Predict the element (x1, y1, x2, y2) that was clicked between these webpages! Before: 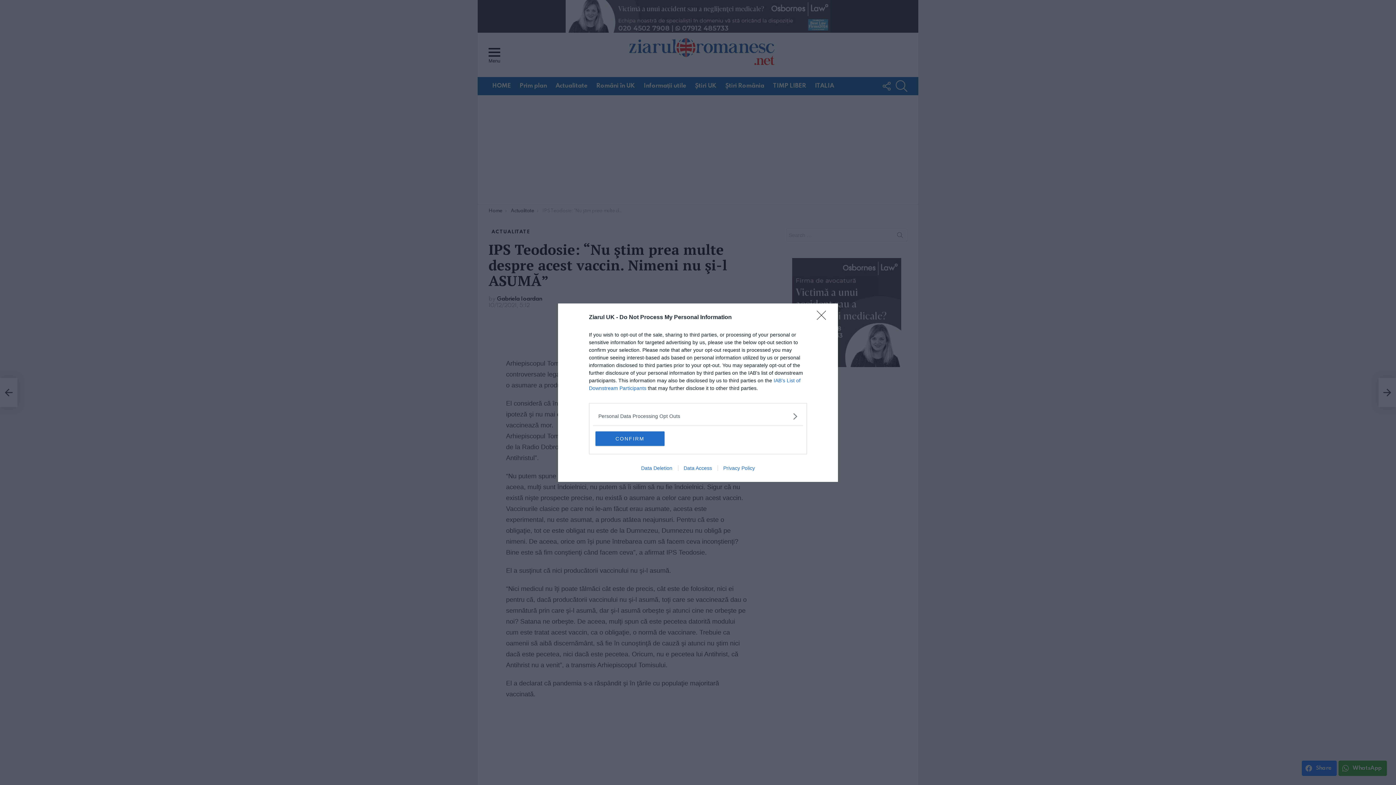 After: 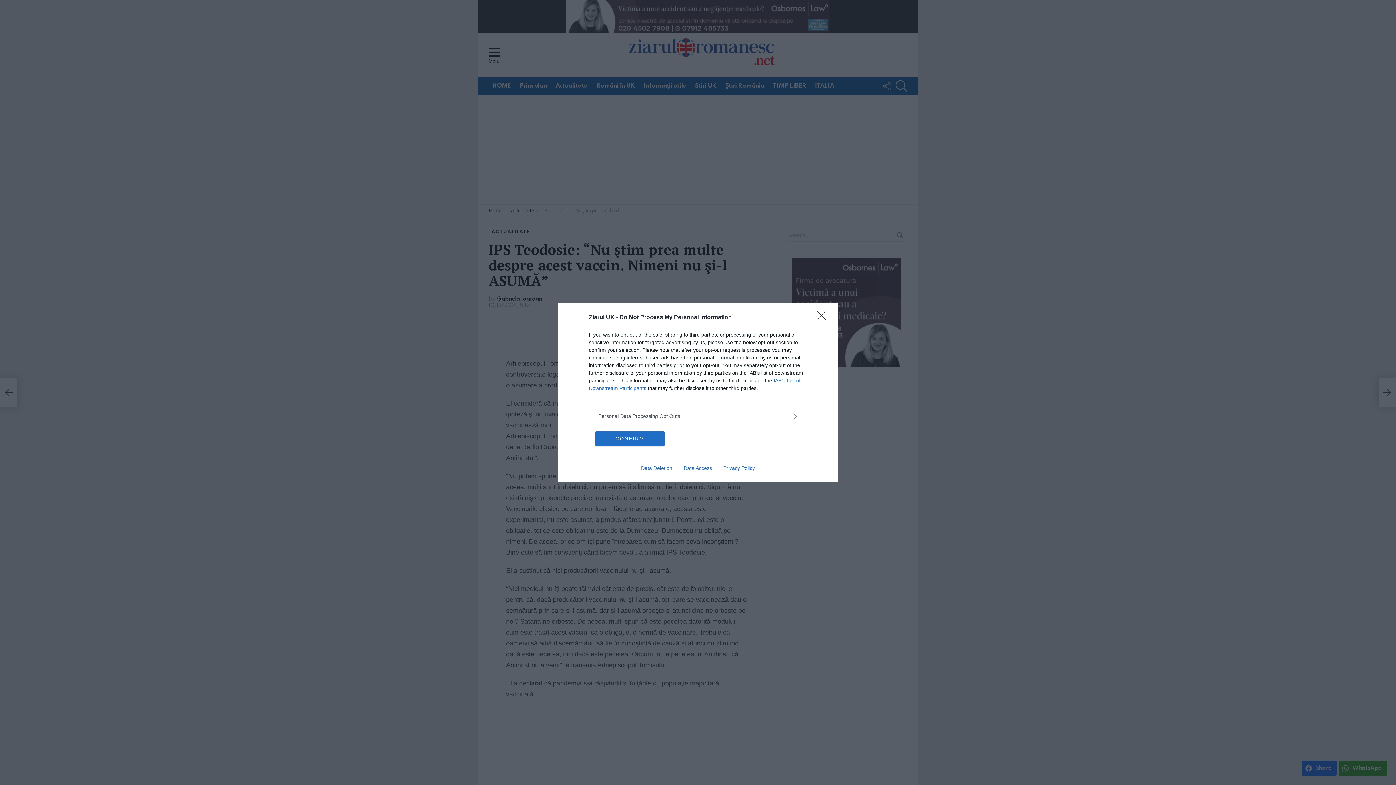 Action: label: Data Deletion bbox: (635, 465, 678, 471)